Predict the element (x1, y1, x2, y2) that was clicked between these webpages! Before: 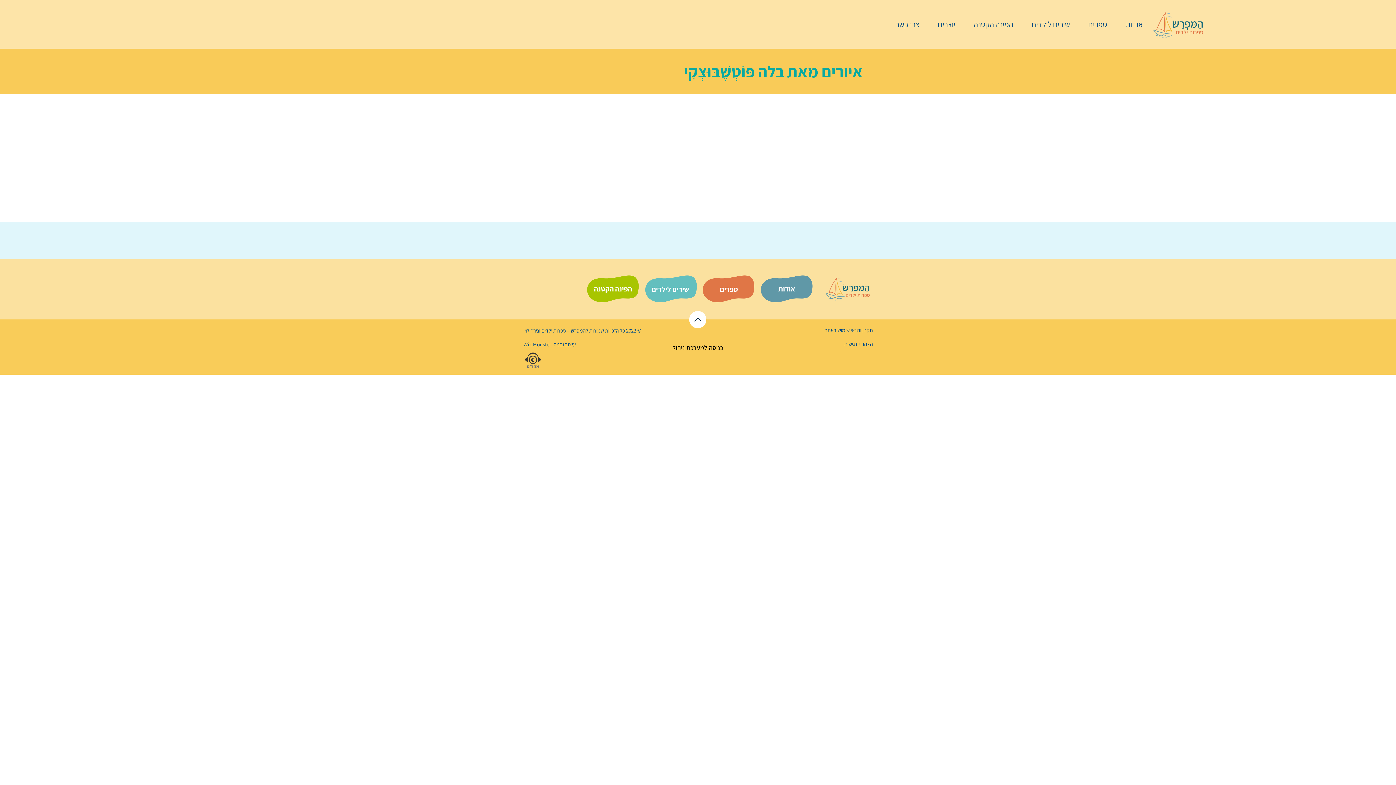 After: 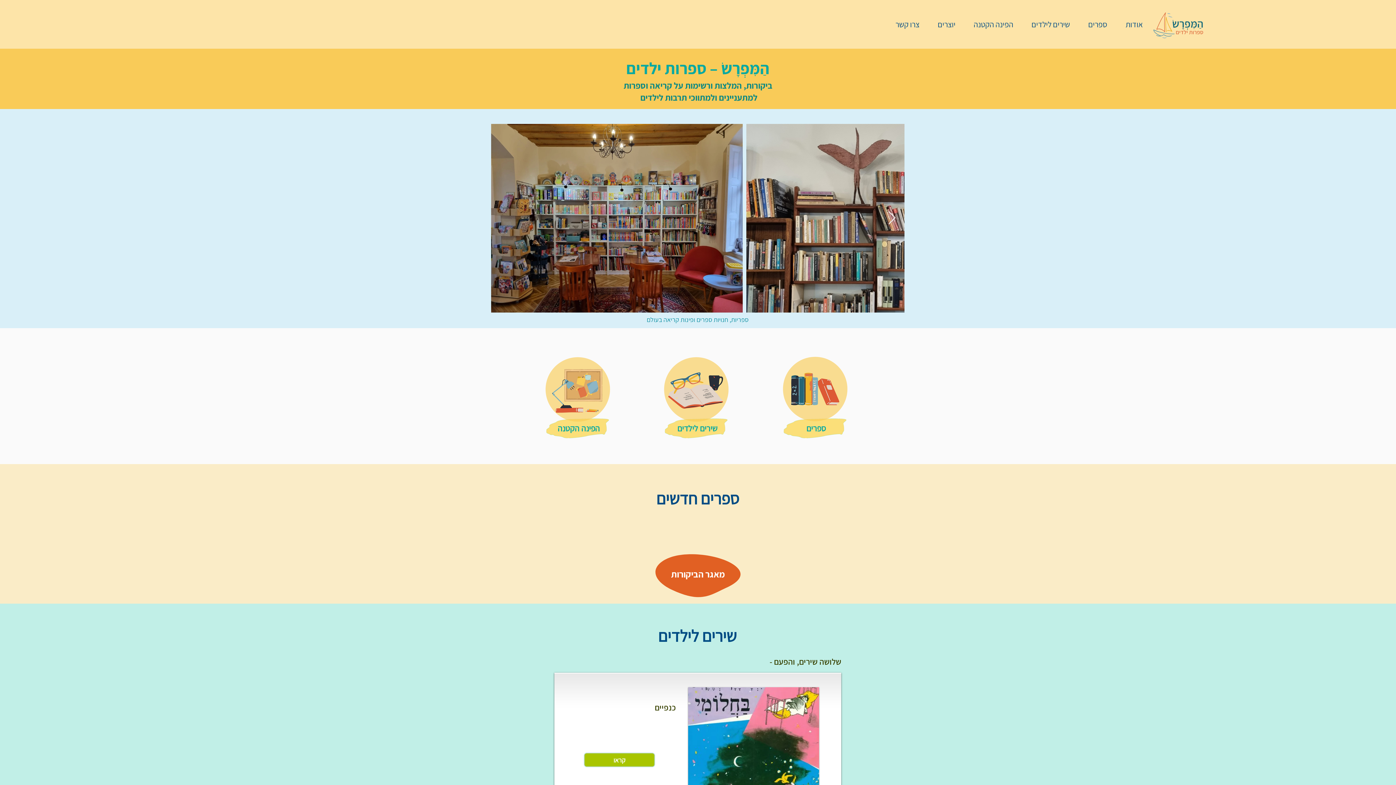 Action: bbox: (540, 327, 585, 334) label: הַמִּפְרָשׂ – ספרות ילדים 